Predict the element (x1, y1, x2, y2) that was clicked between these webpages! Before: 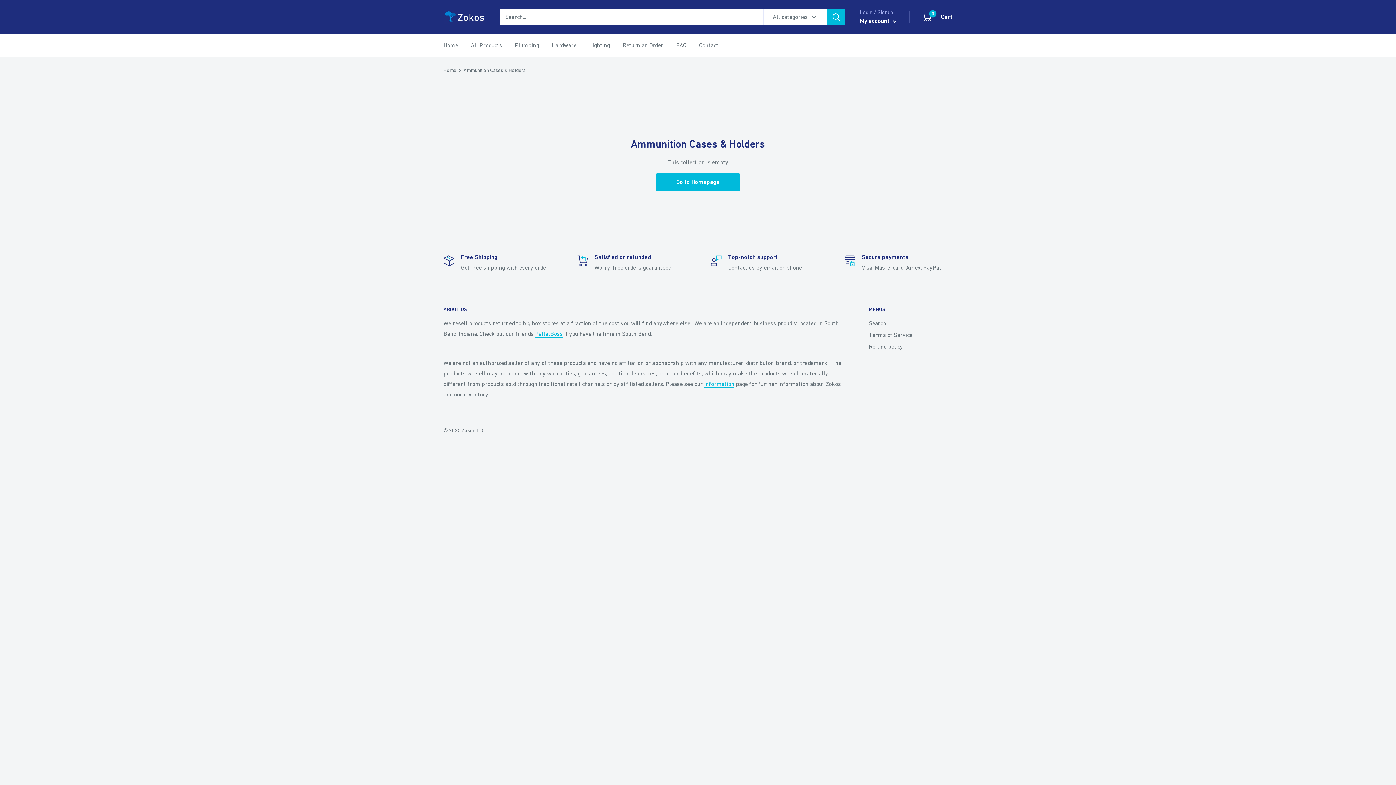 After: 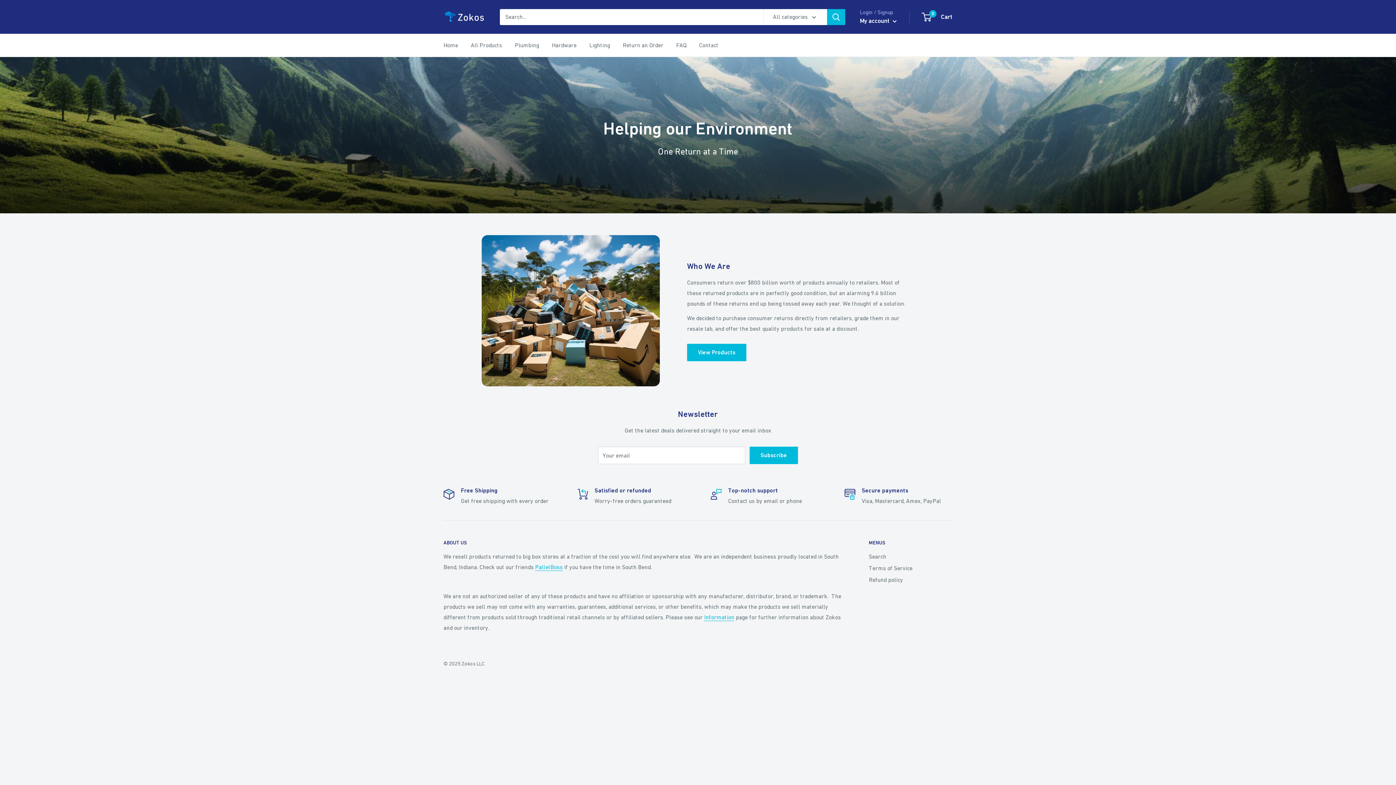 Action: bbox: (443, 40, 458, 50) label: Home